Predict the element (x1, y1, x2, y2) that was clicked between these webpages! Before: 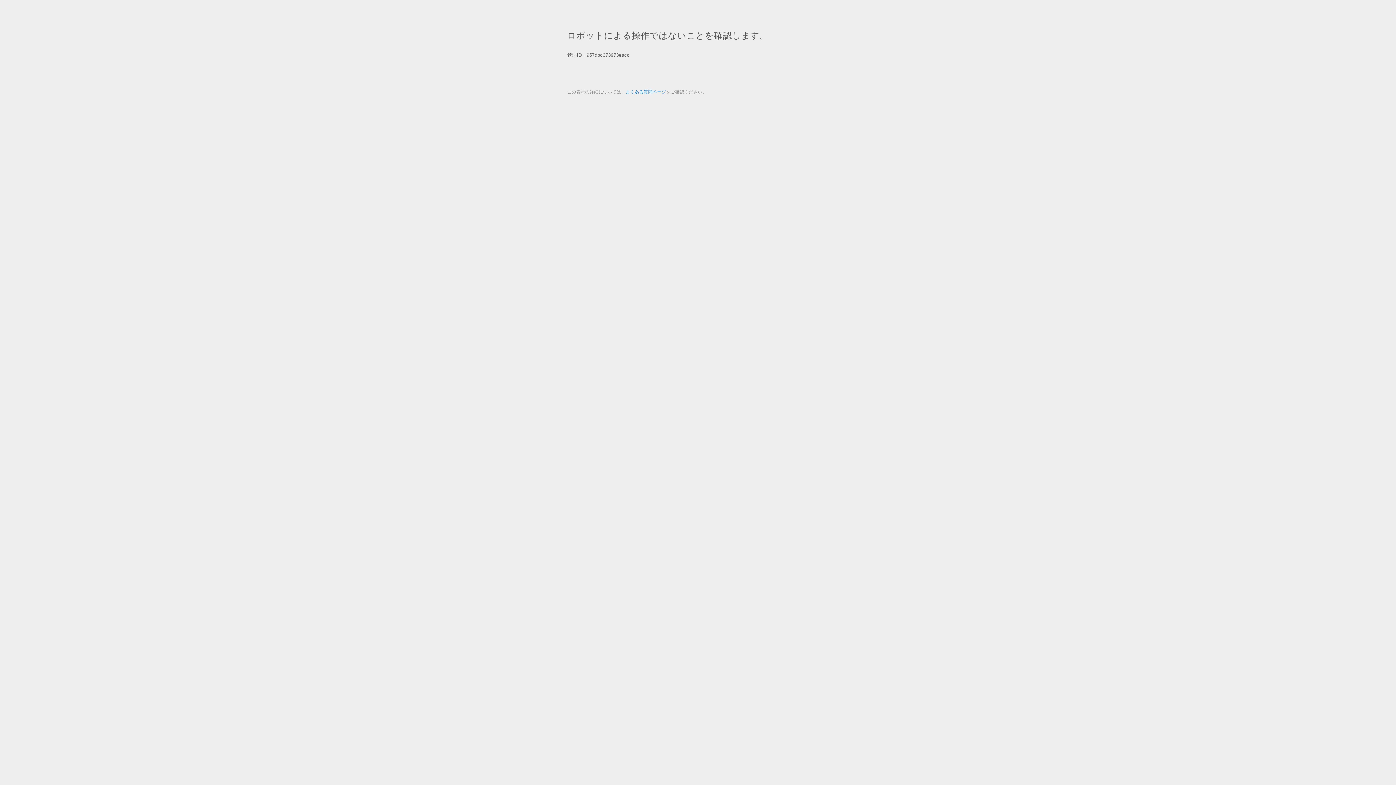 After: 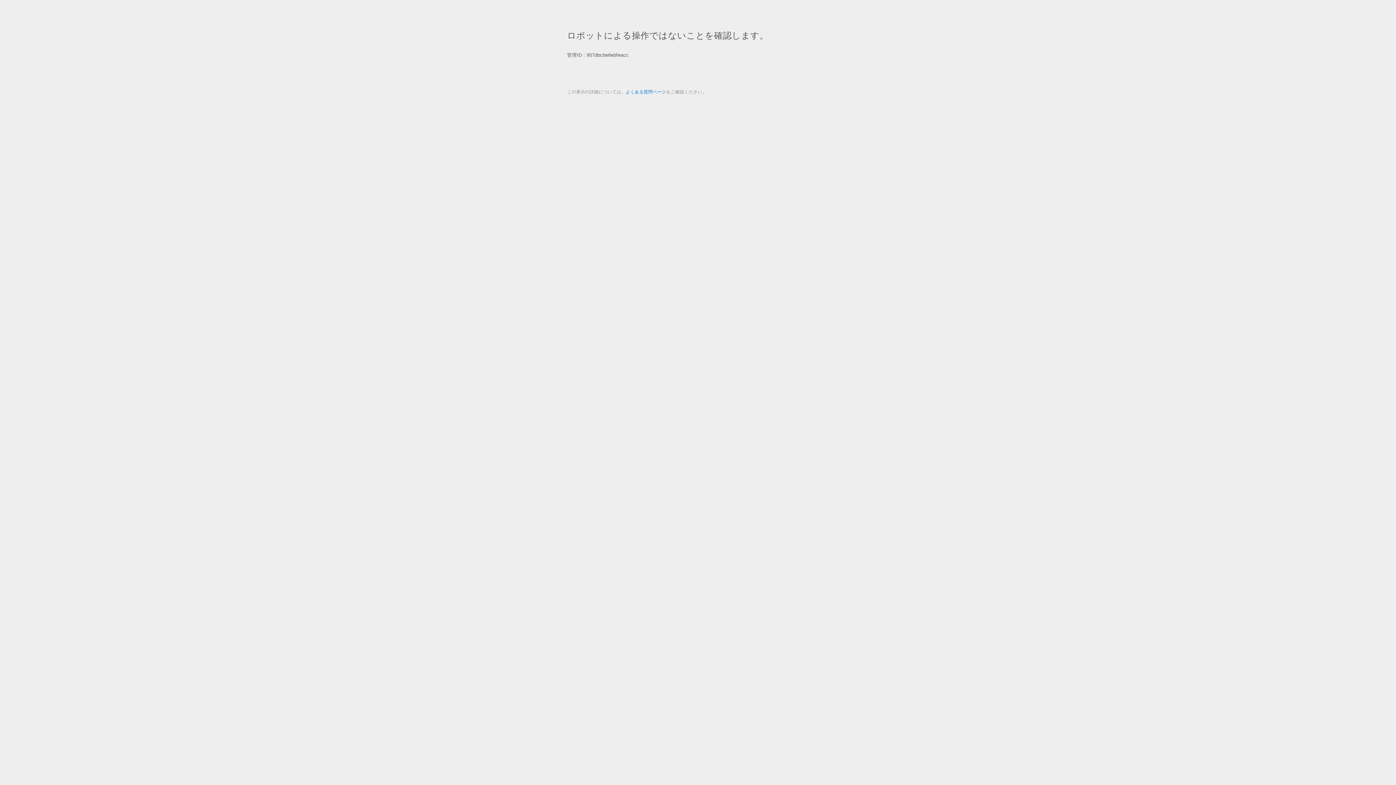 Action: bbox: (625, 89, 666, 94) label: よくある質問ページ